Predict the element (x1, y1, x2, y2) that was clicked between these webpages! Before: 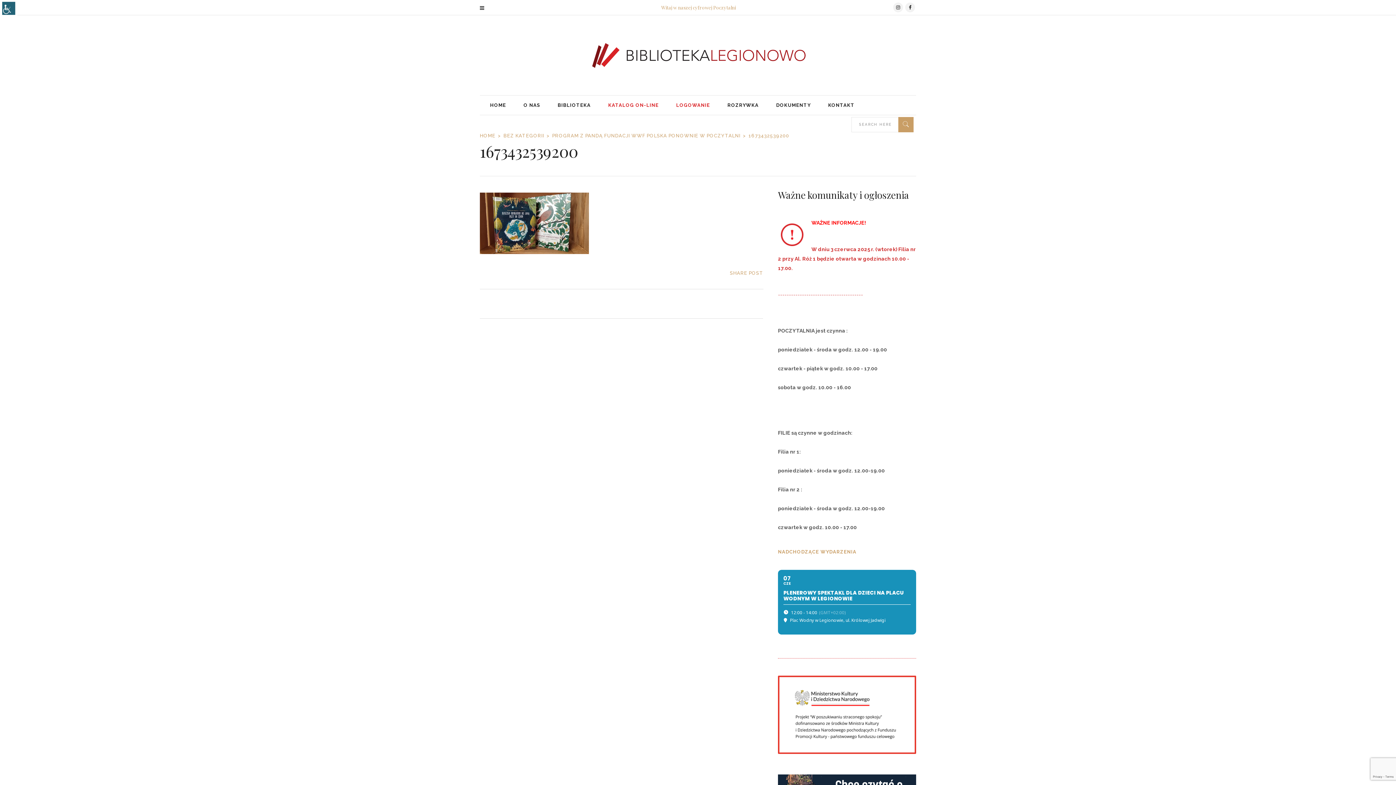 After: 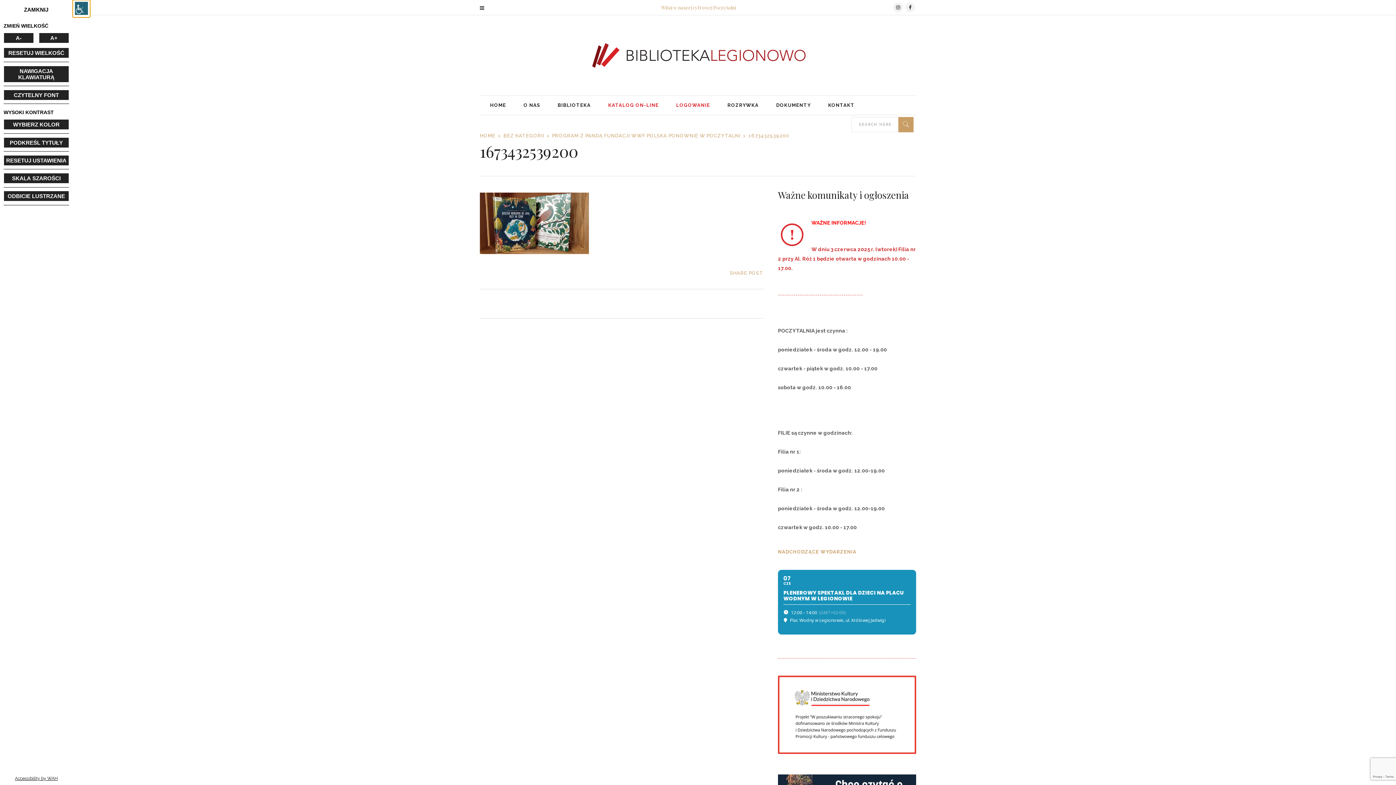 Action: bbox: (0, 0, 17, 17) label: Accessibility Helper sidebar